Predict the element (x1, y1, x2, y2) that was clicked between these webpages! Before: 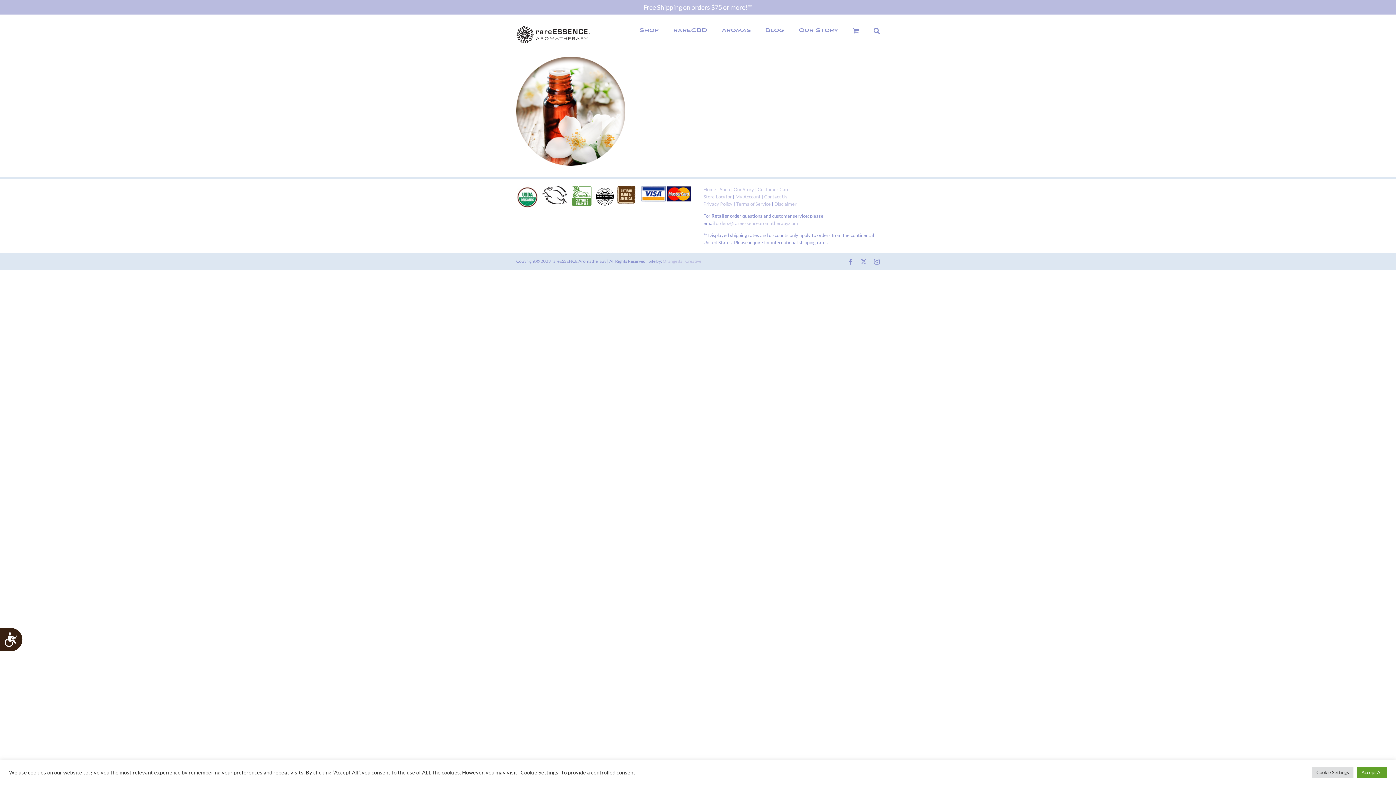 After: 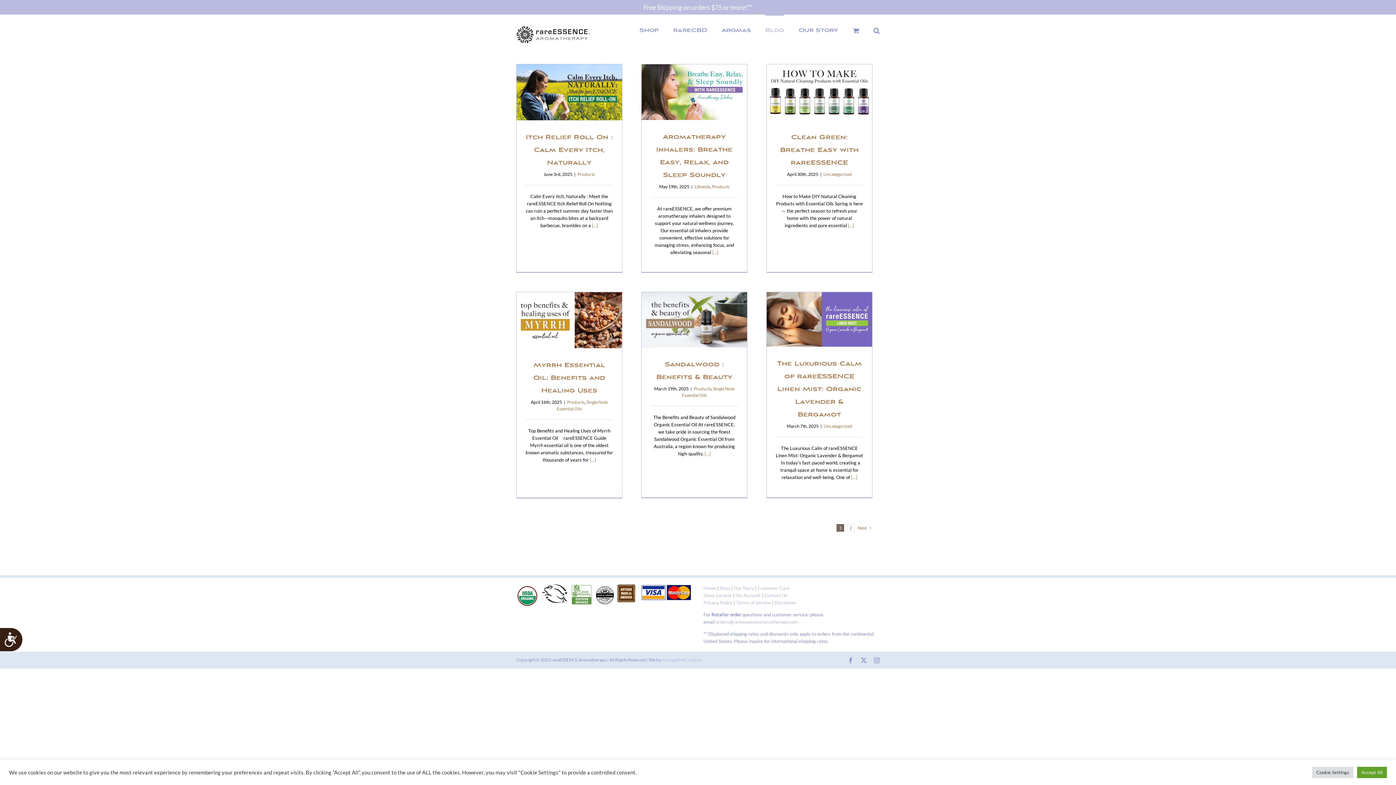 Action: label: Blog bbox: (765, 14, 784, 45)